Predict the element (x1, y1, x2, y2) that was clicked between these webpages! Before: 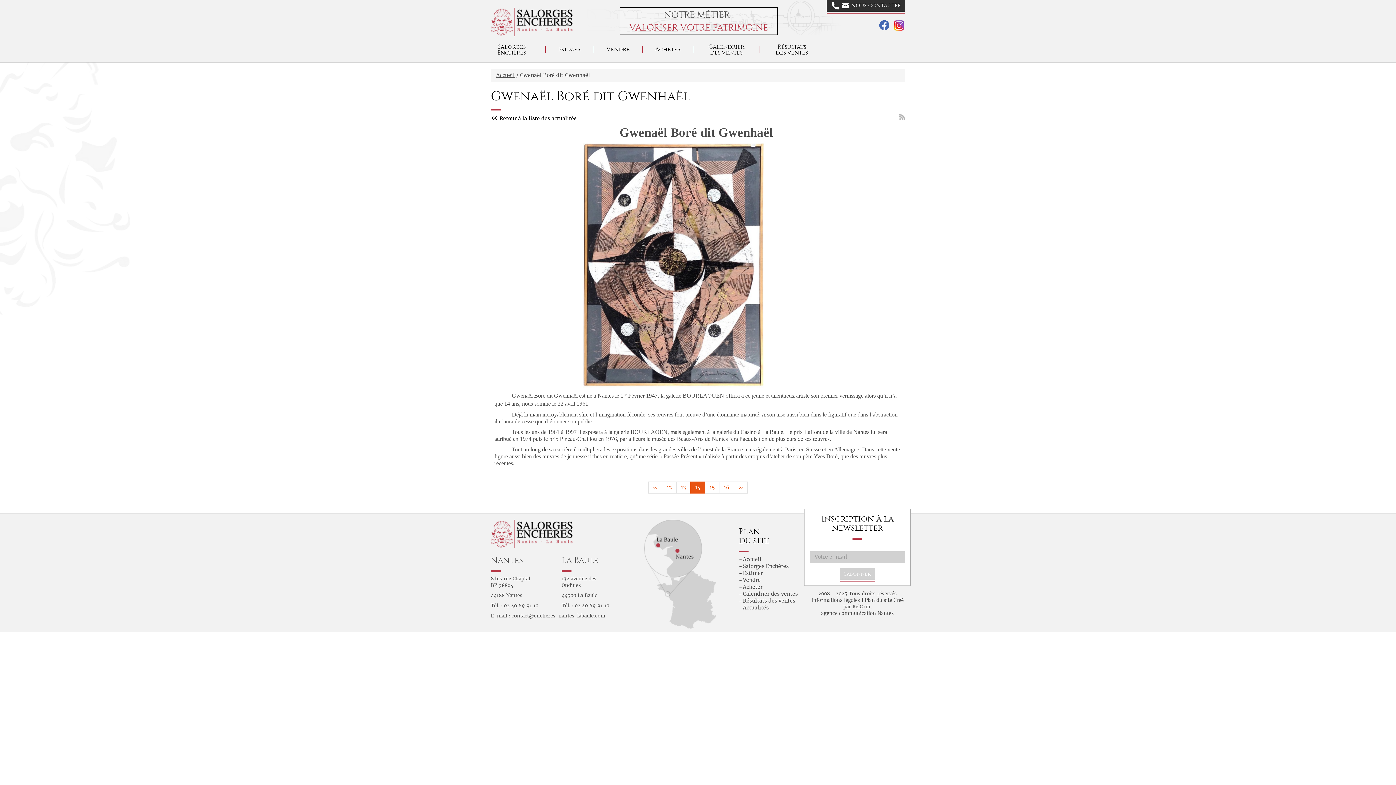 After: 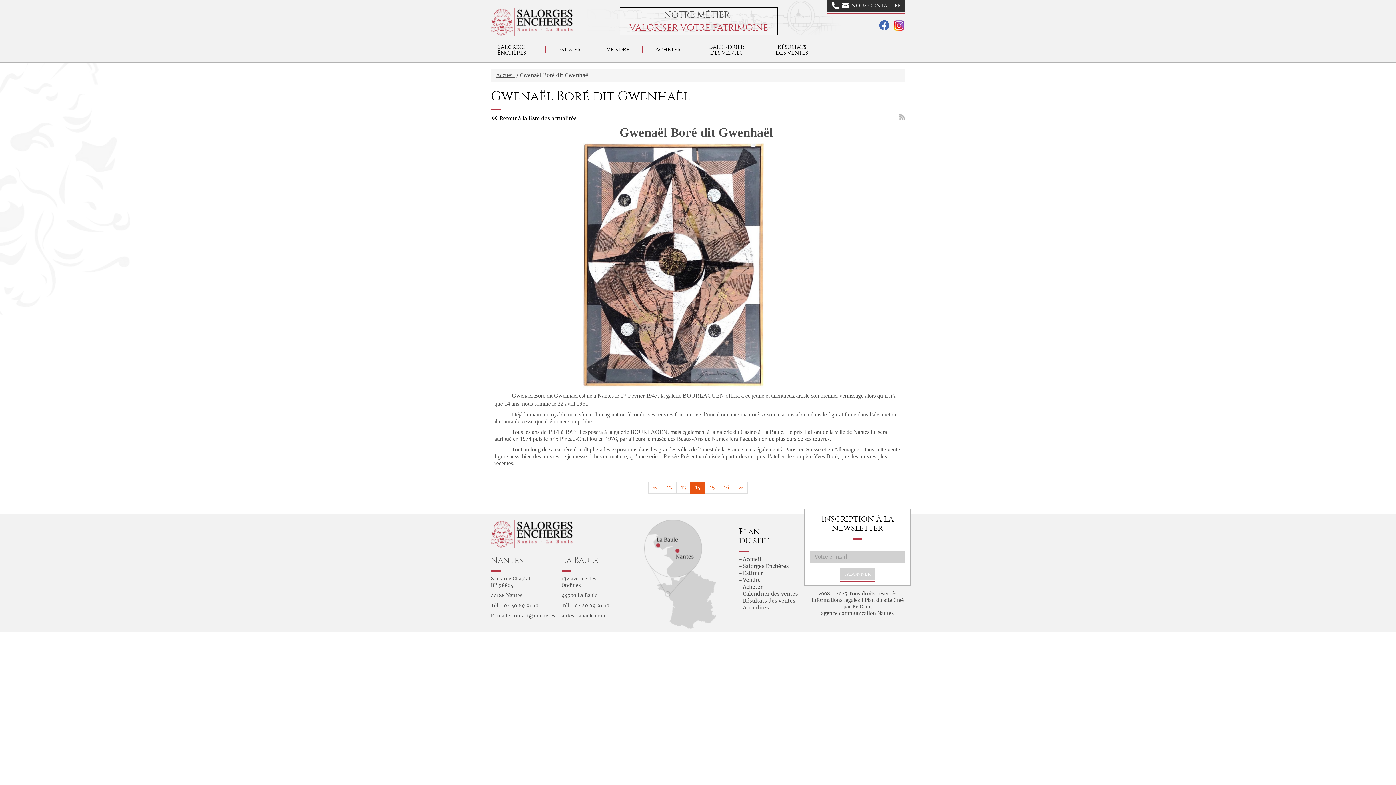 Action: bbox: (877, 21, 891, 28)